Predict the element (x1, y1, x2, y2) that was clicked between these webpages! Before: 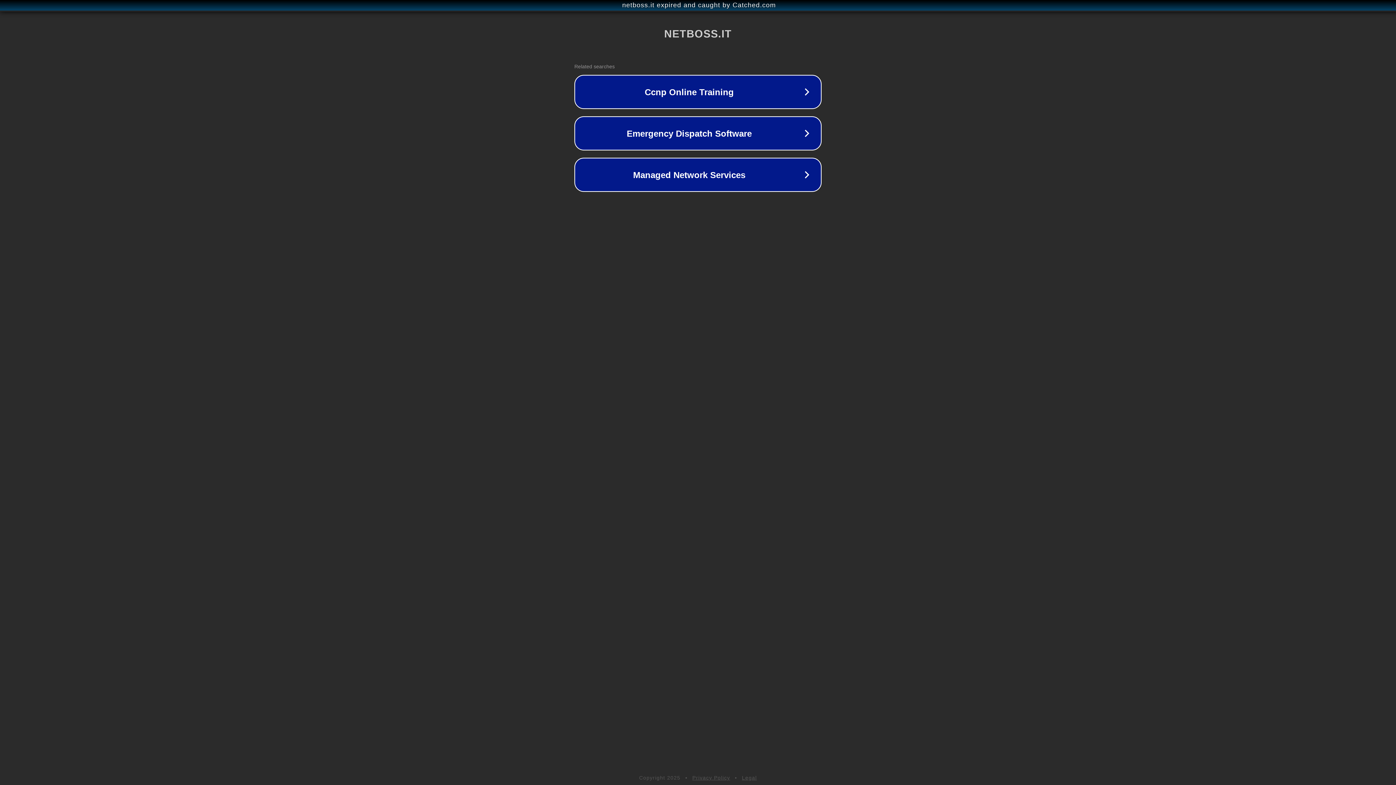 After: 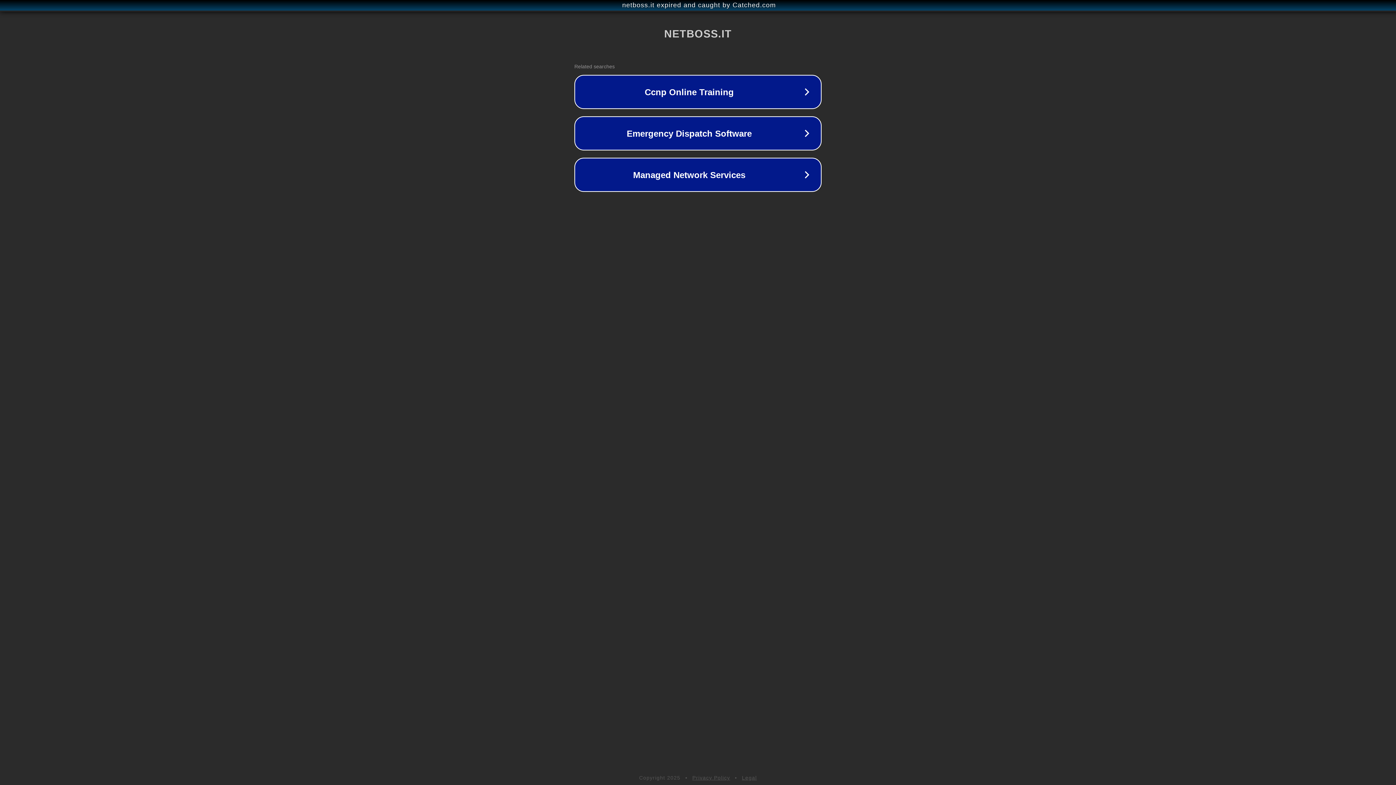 Action: label: Legal bbox: (742, 775, 757, 781)